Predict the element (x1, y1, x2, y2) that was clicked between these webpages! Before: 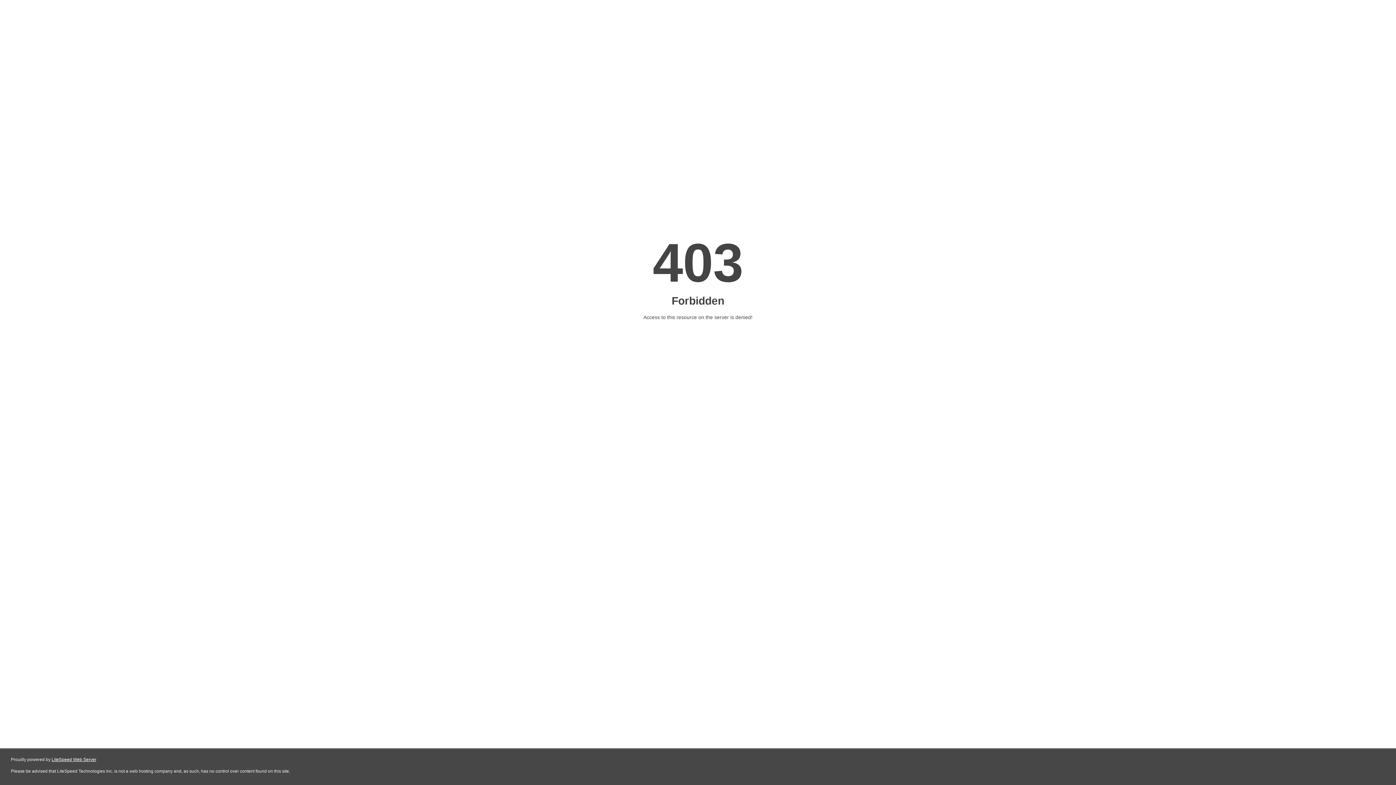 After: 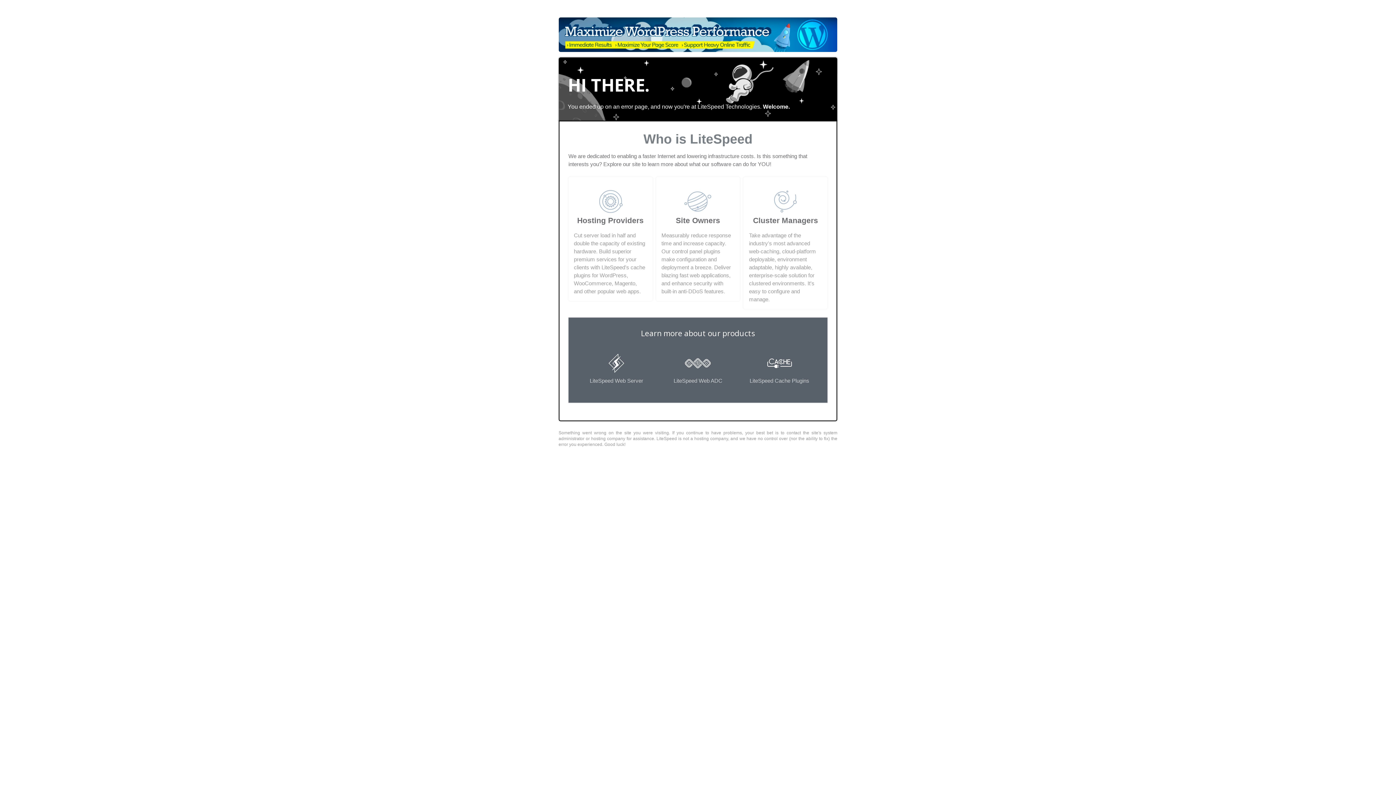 Action: label: LiteSpeed Web Server bbox: (51, 757, 96, 762)